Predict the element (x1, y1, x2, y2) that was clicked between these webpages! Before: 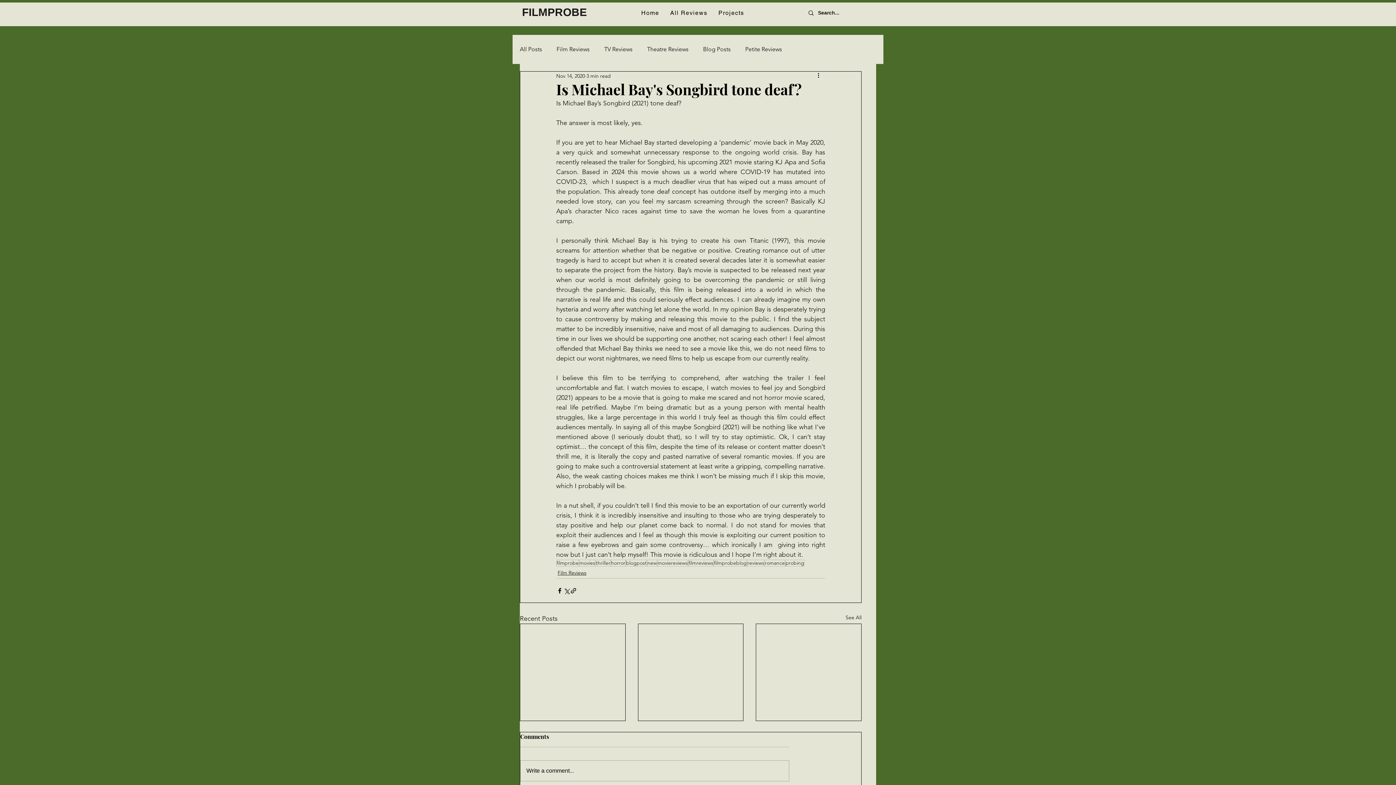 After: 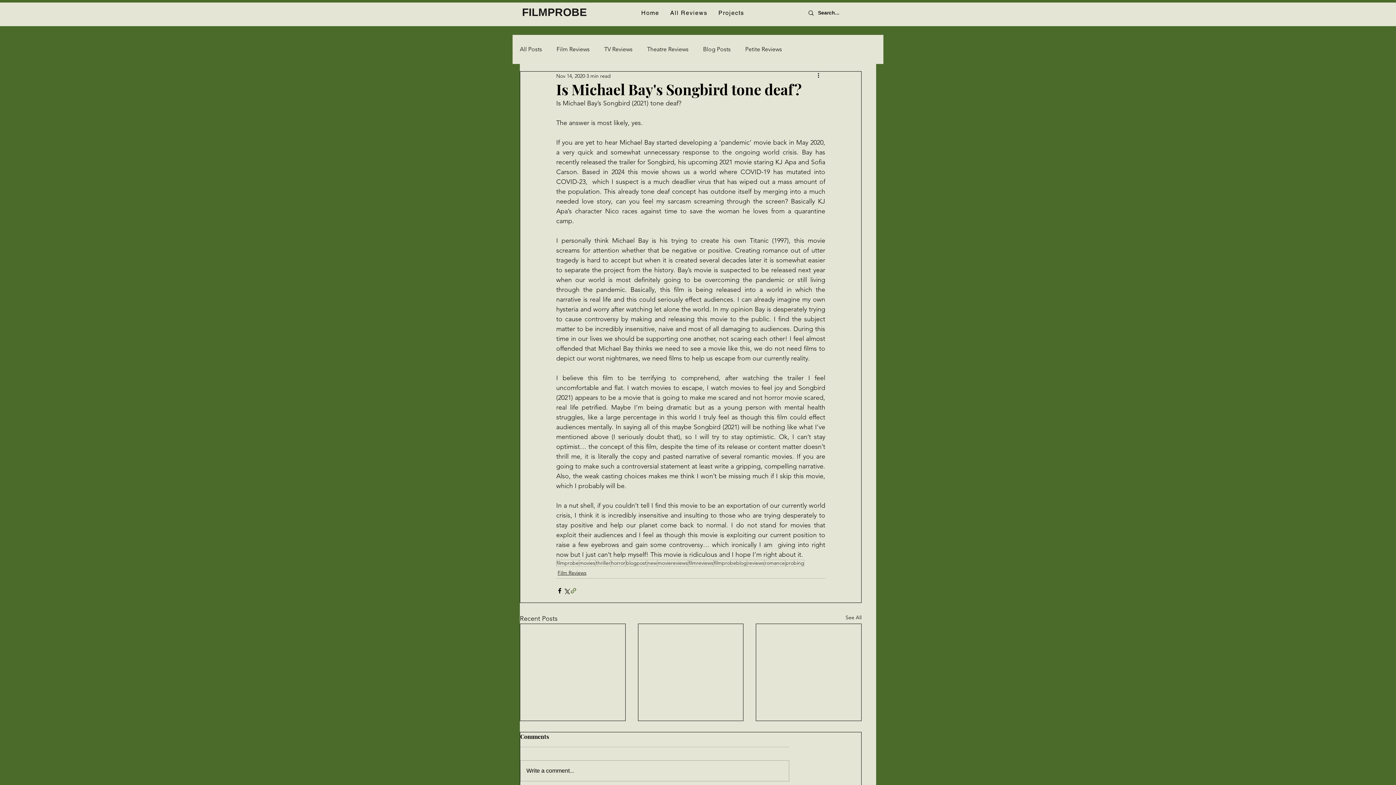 Action: bbox: (570, 587, 577, 594) label: Share via link